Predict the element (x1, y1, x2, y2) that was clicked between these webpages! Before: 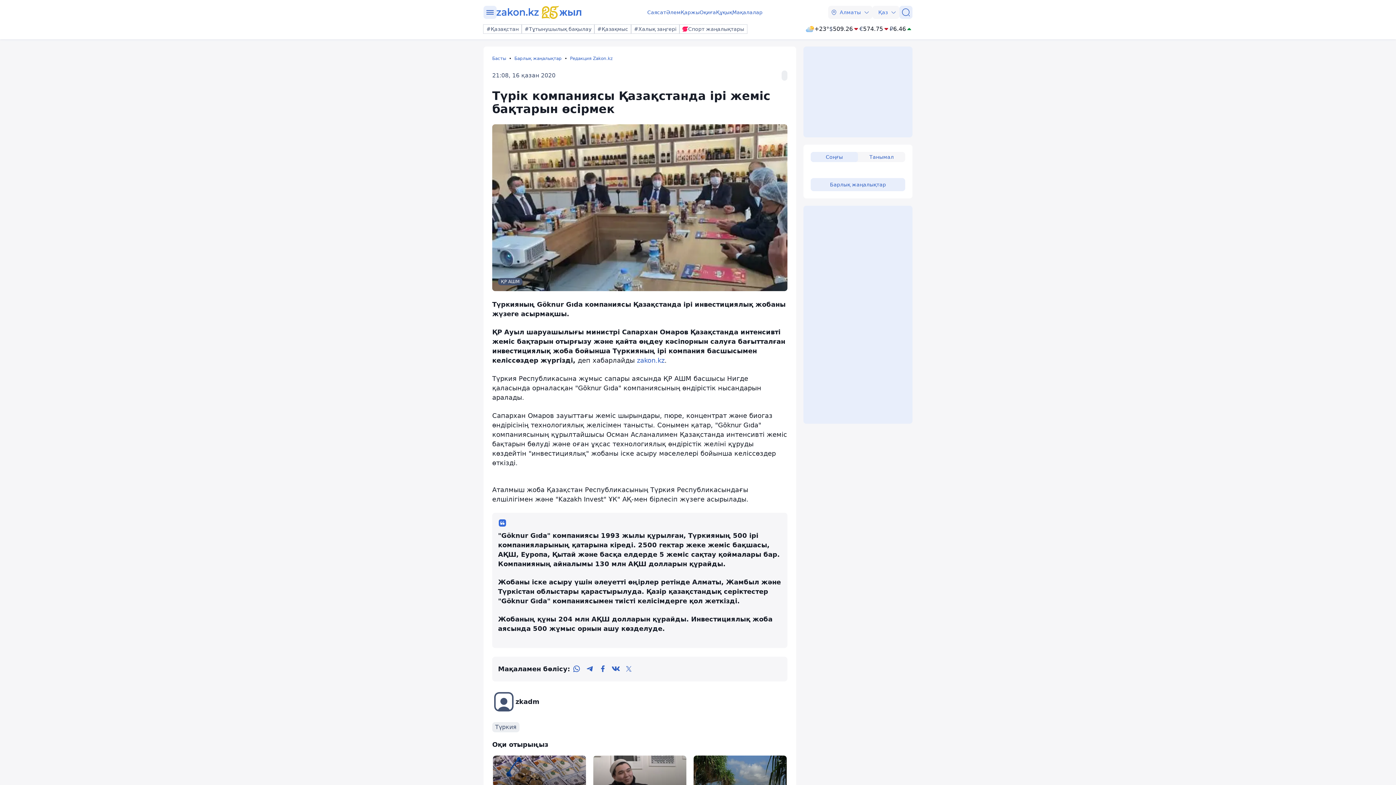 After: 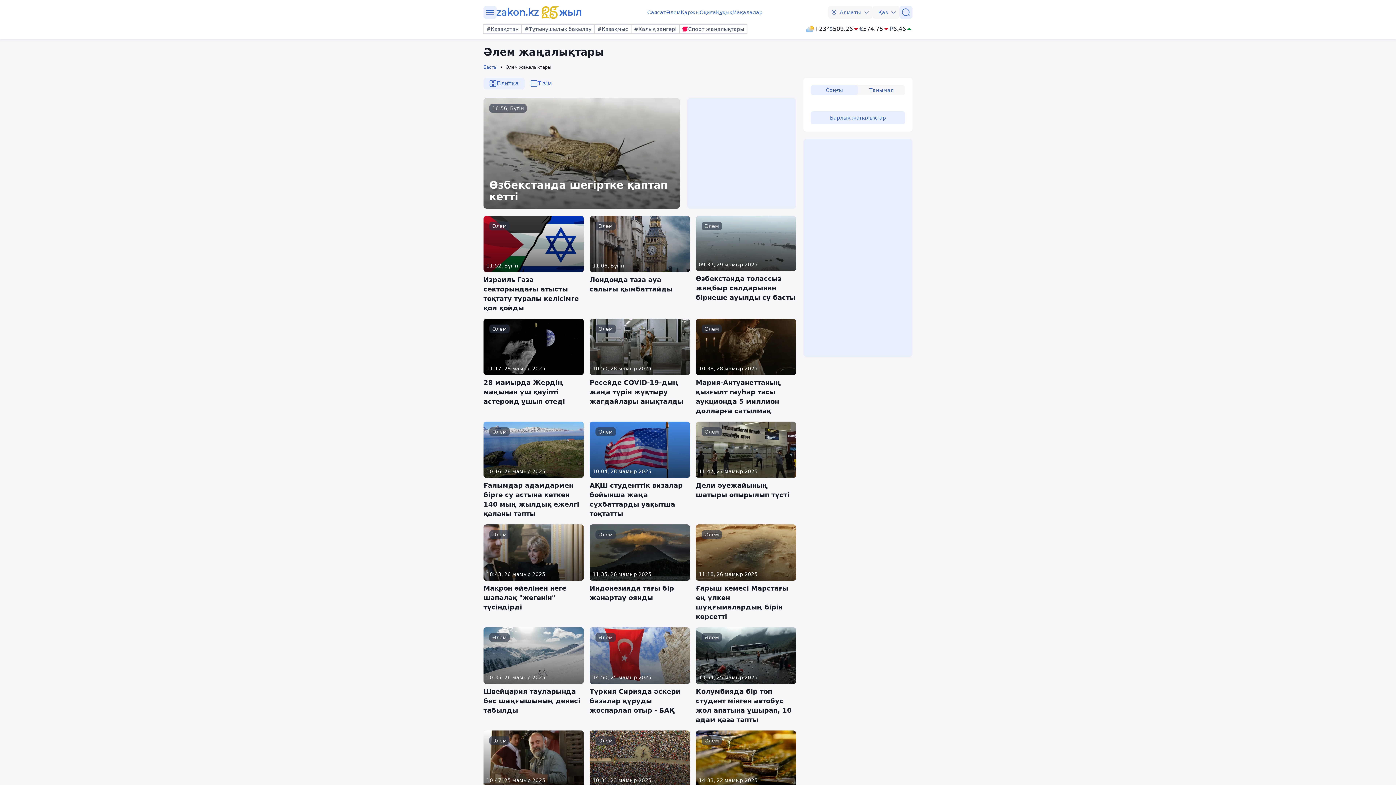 Action: label: Әлем bbox: (666, 8, 680, 16)